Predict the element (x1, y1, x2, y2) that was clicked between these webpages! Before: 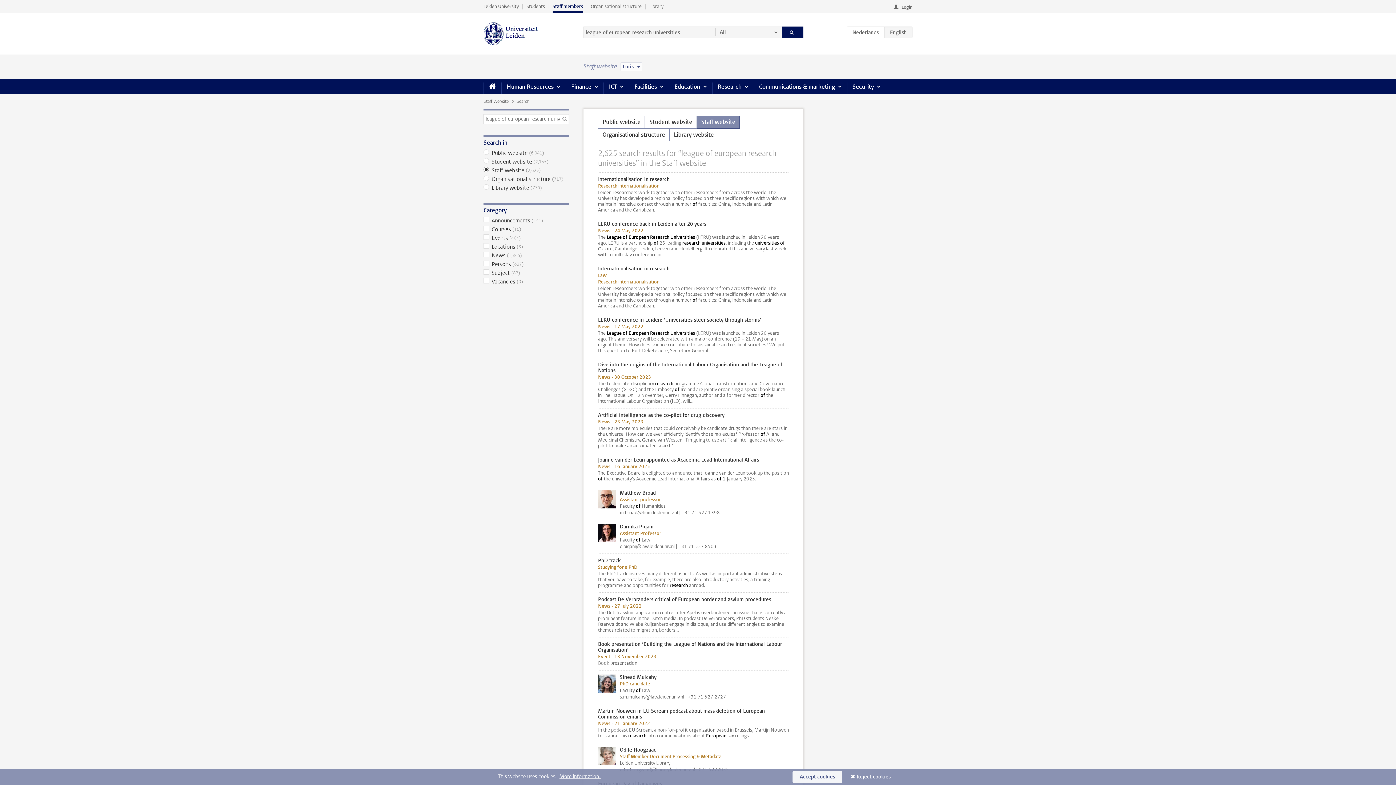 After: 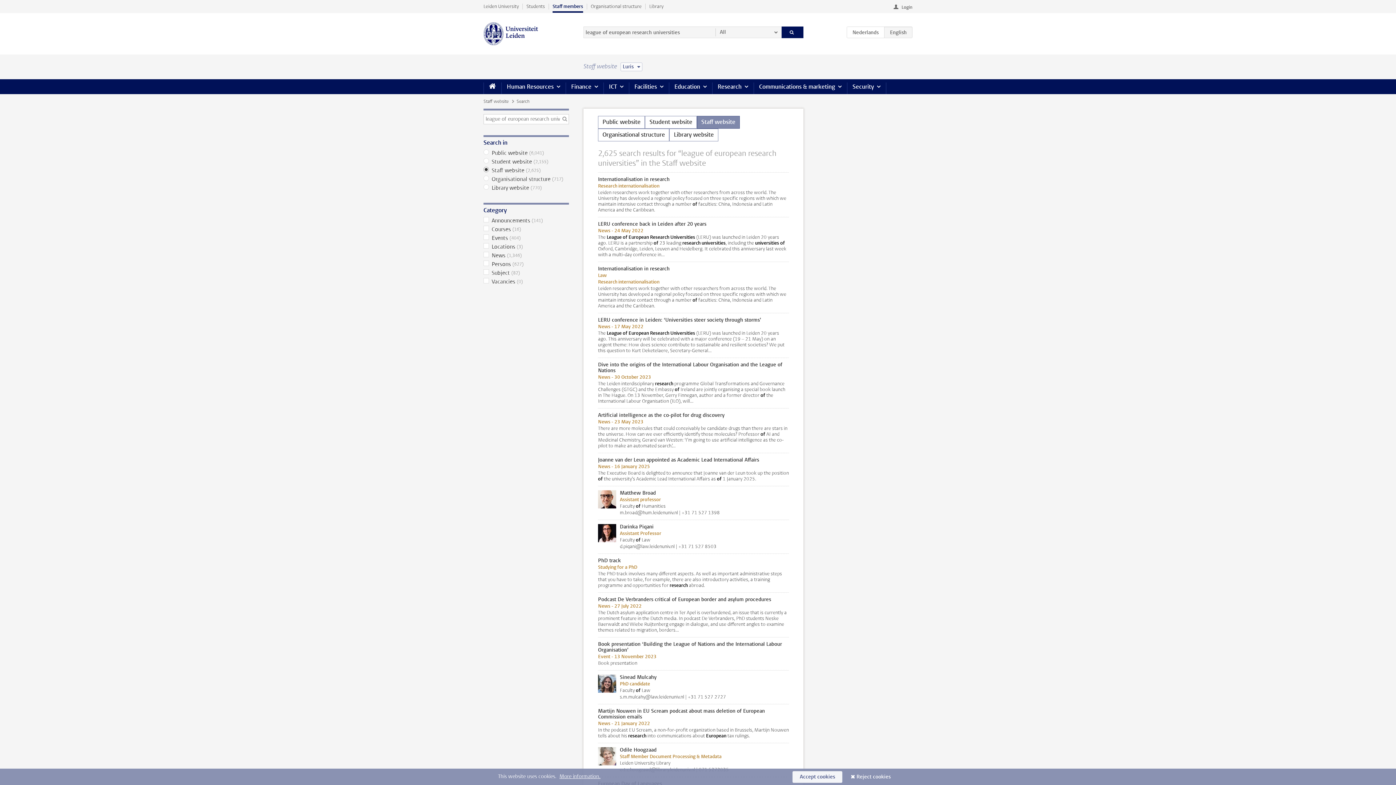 Action: bbox: (781, 26, 803, 38) label:  Search